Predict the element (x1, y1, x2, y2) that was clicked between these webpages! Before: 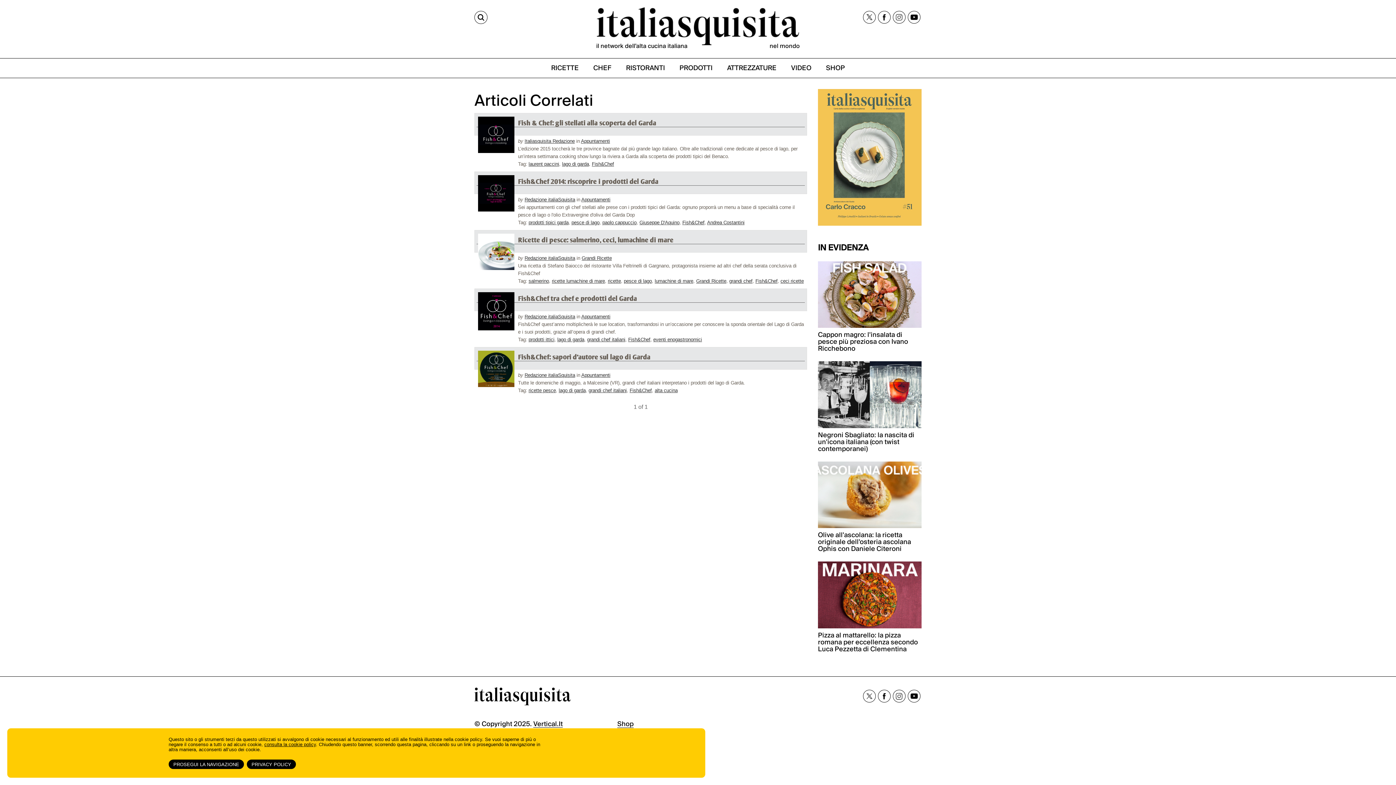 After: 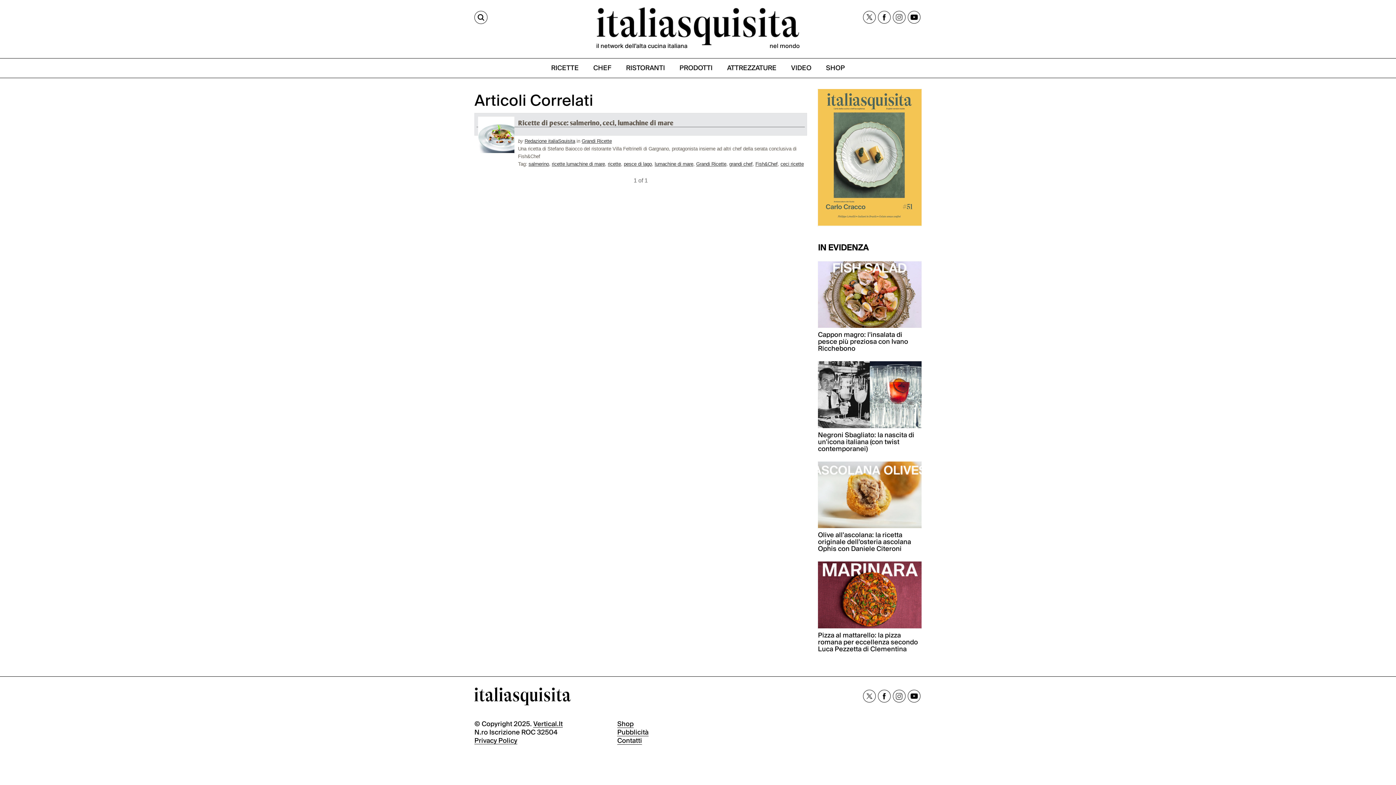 Action: label: lumachine di mare bbox: (654, 278, 693, 284)